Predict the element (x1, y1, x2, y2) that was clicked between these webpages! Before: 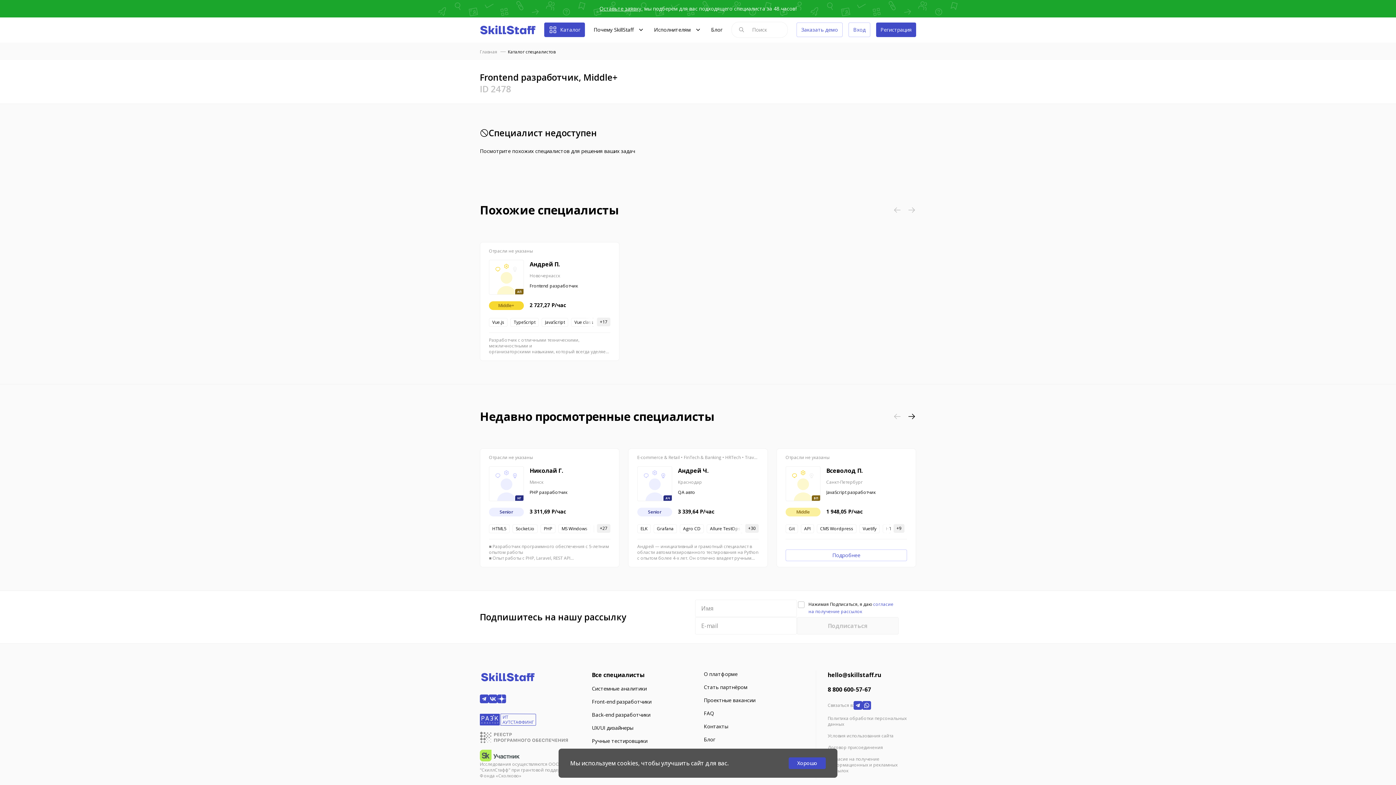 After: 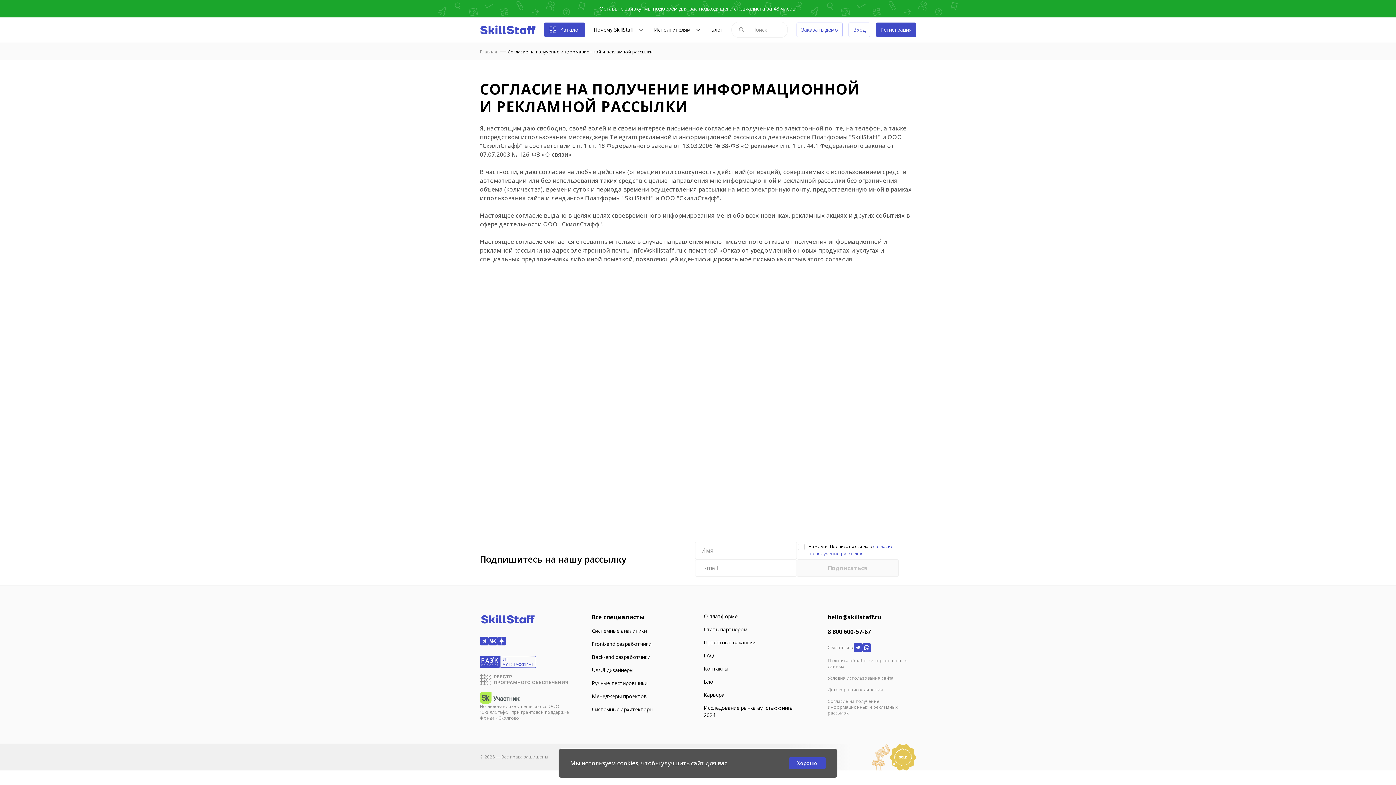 Action: bbox: (828, 756, 916, 774) label: Согласие на получение информационных и рекламных рассылок